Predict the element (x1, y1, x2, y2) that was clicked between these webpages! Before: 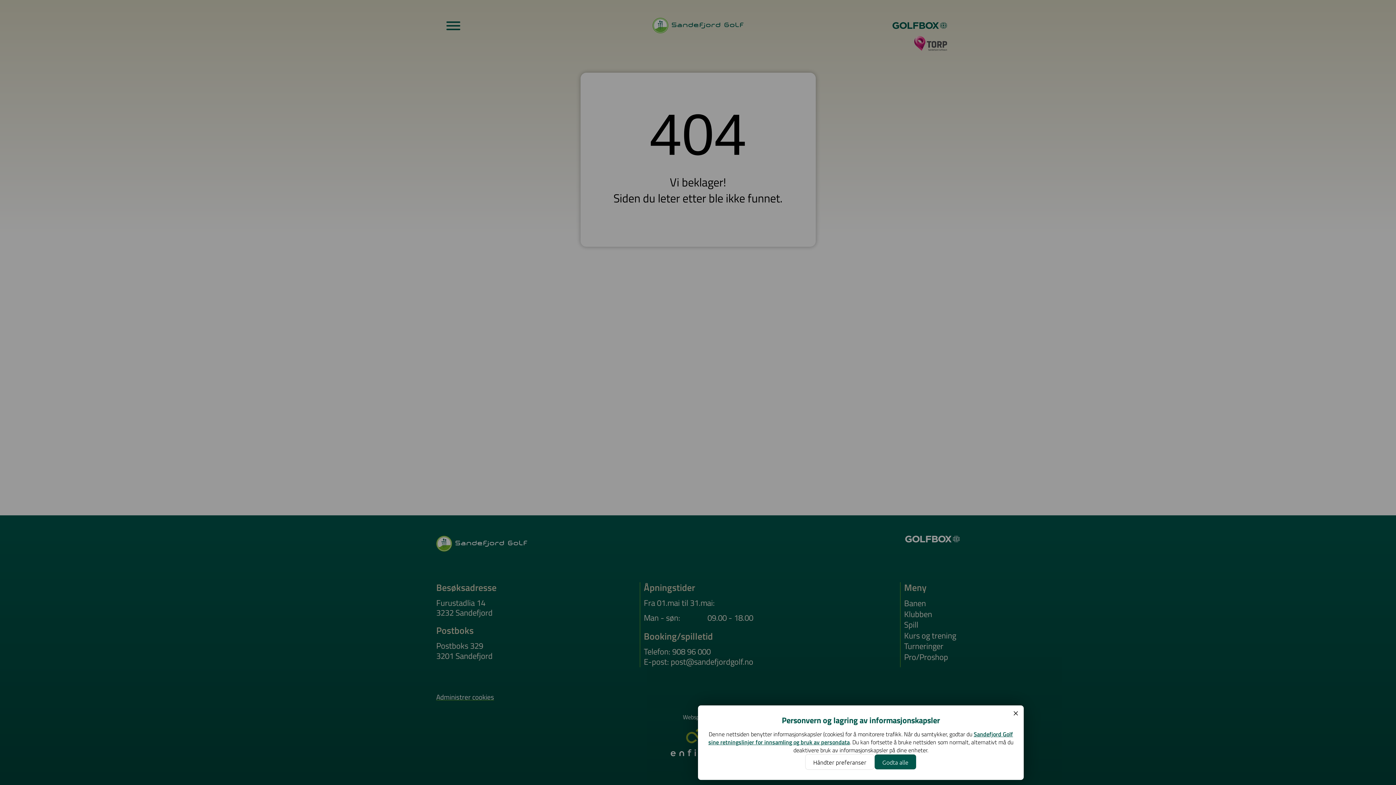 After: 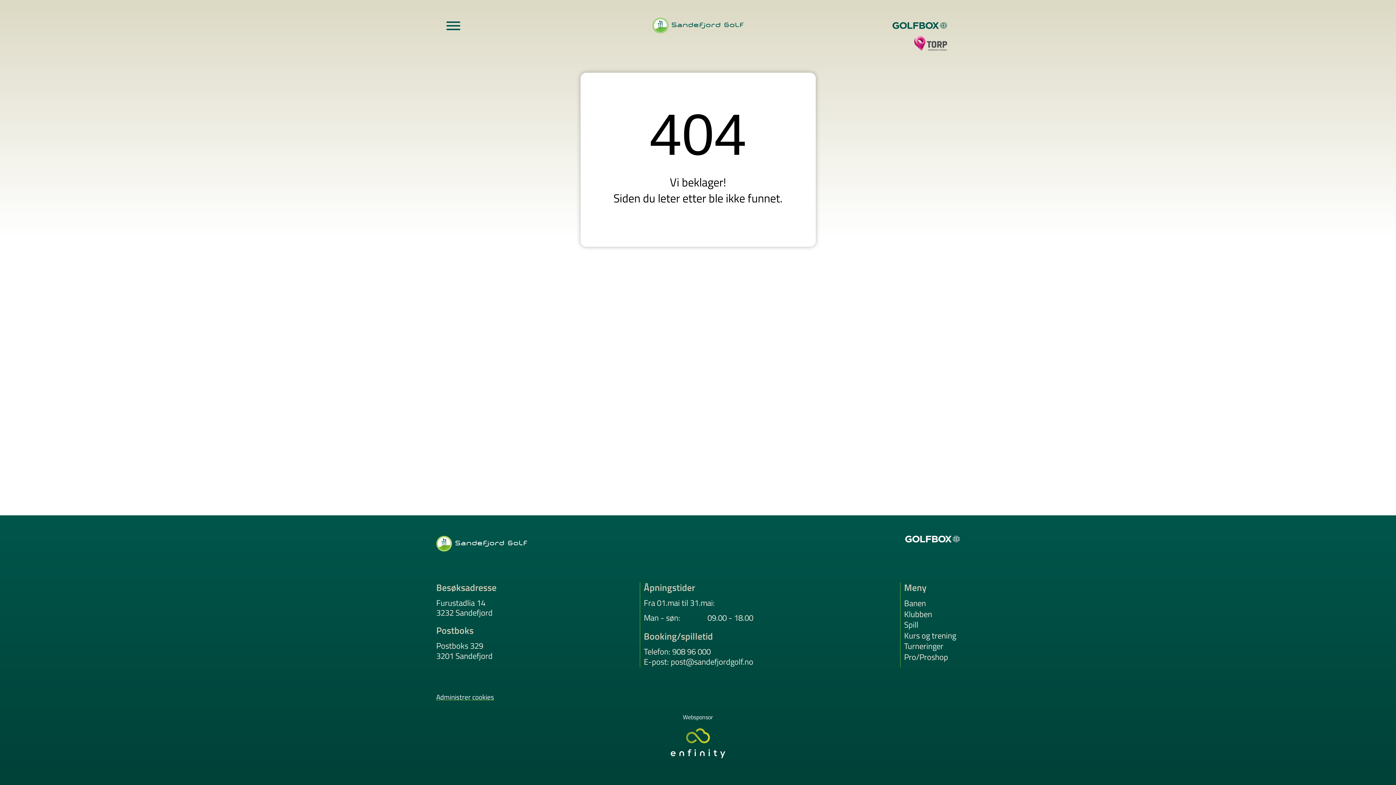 Action: bbox: (874, 754, 916, 770) label: Godta alle